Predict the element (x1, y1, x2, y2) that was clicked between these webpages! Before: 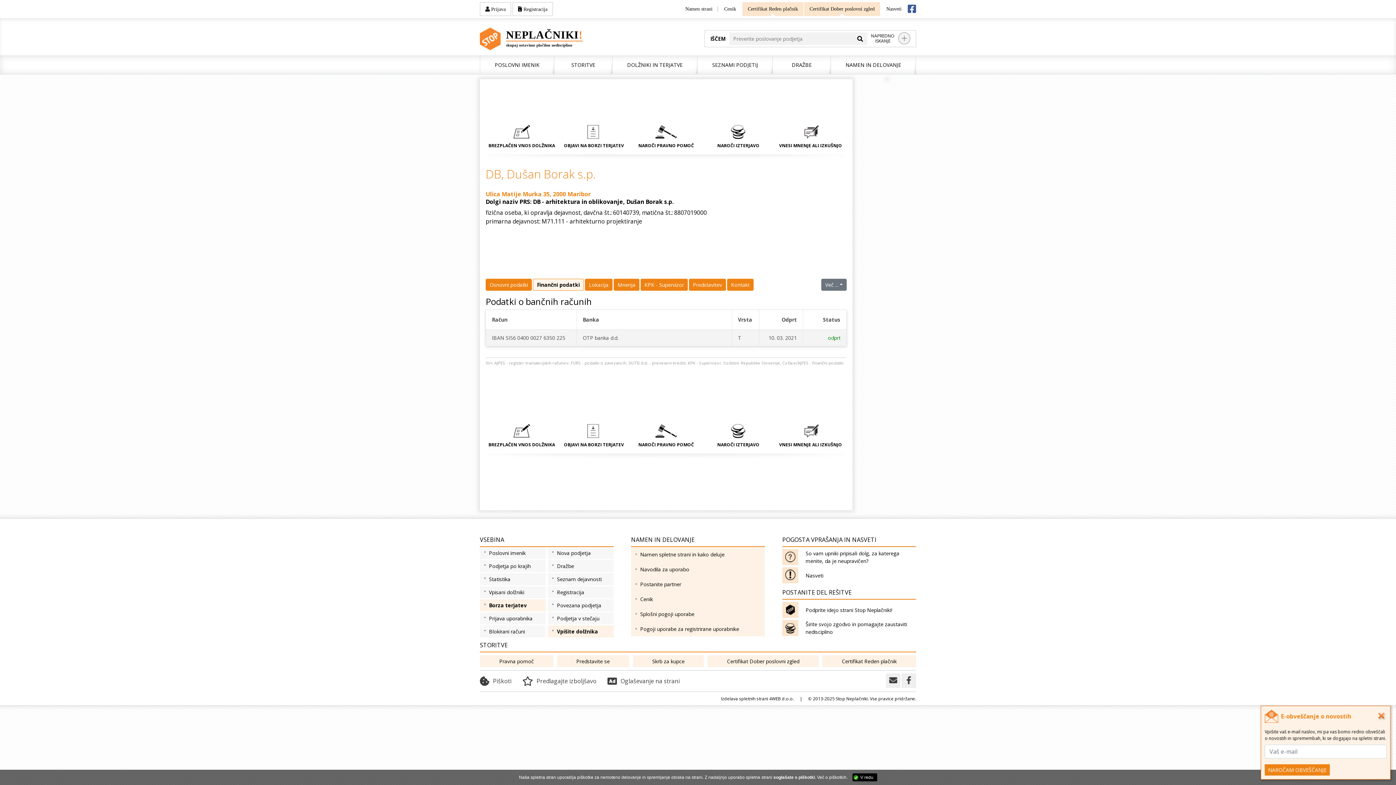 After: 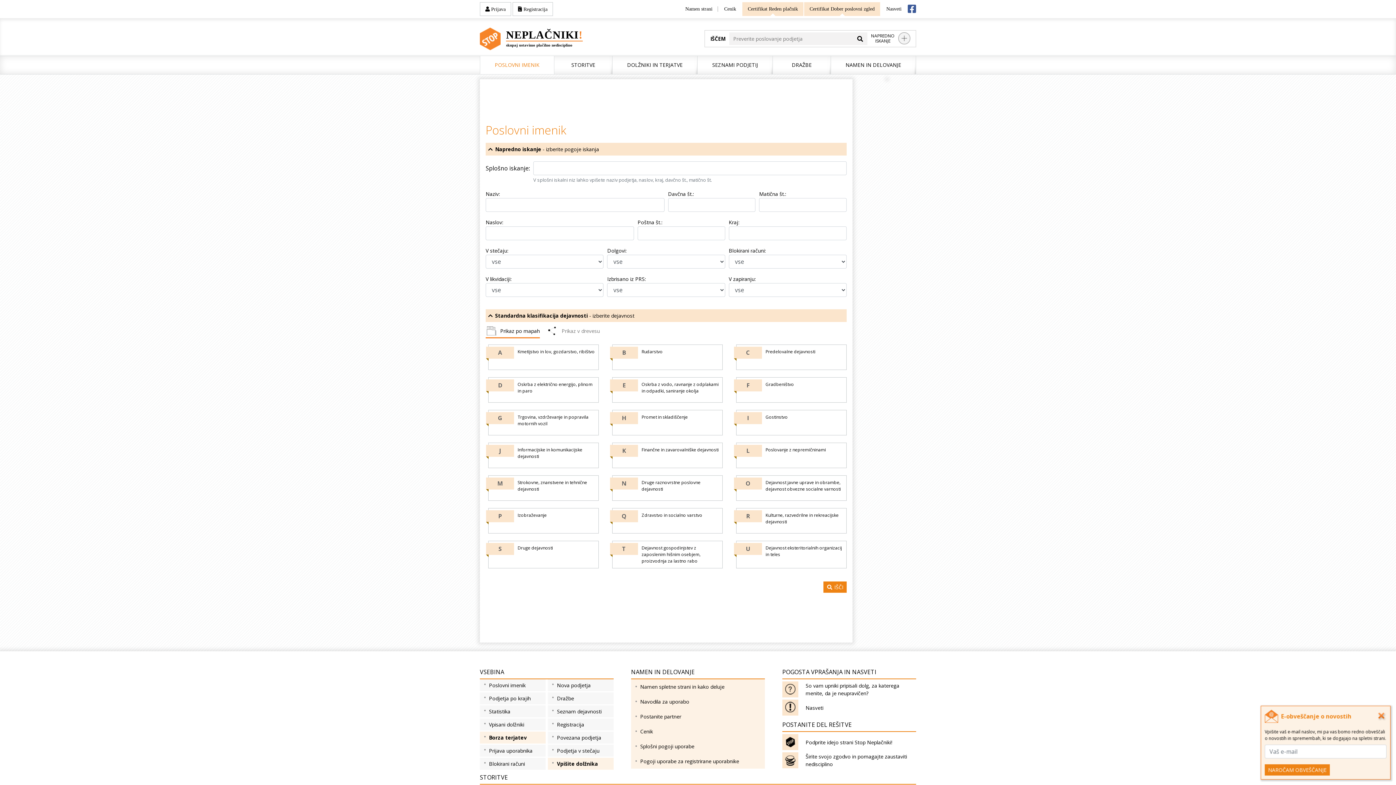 Action: label: NAPREDNO
ISKANJE bbox: (867, 32, 910, 44)